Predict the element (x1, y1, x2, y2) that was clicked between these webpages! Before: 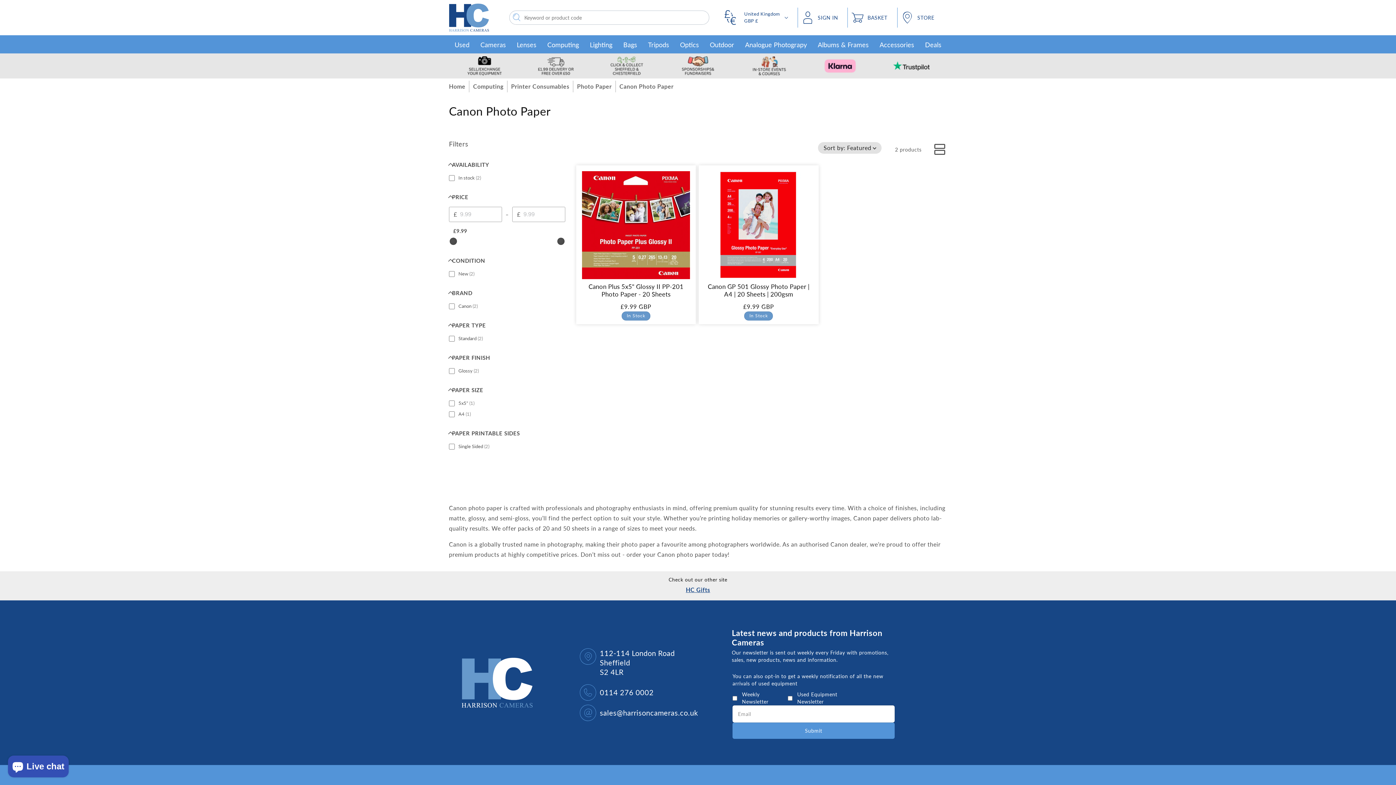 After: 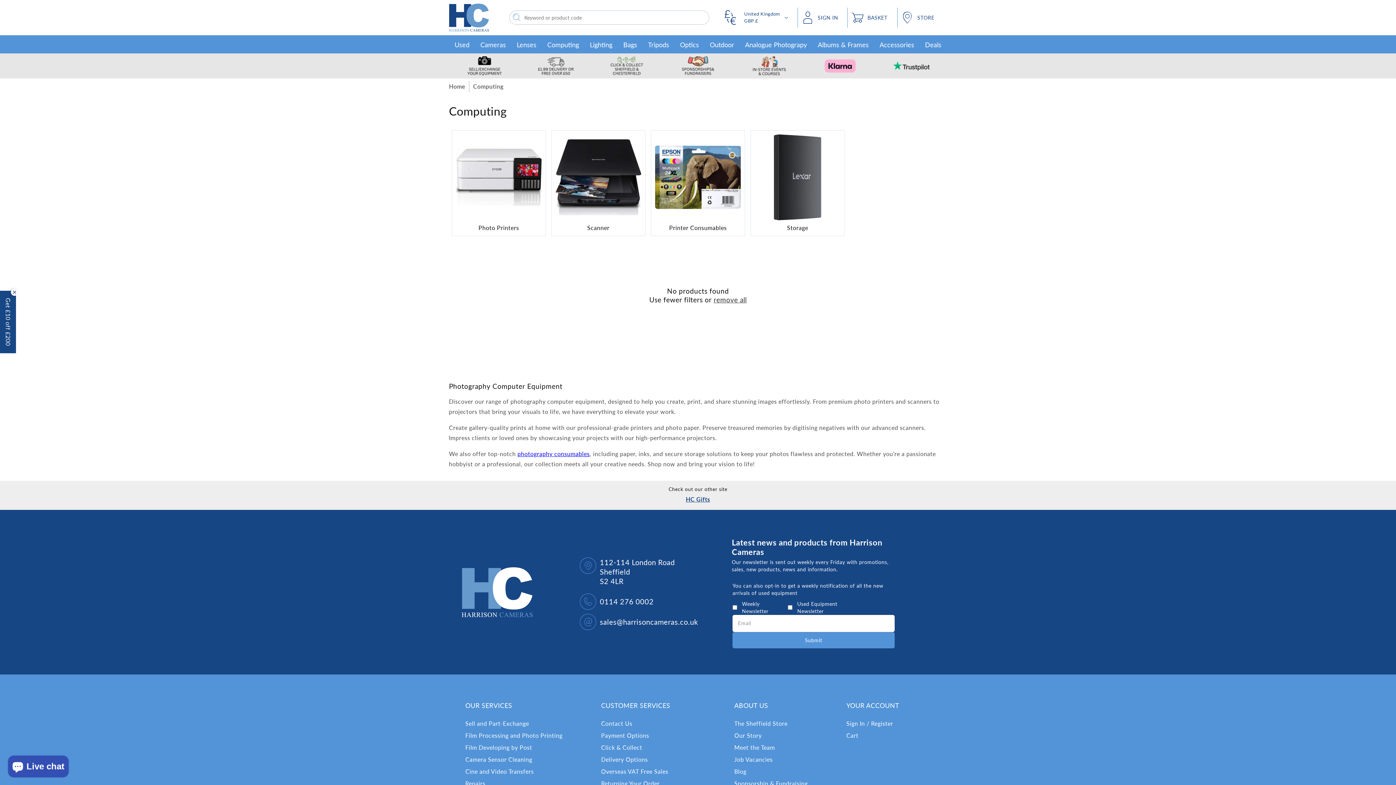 Action: bbox: (469, 80, 507, 92) label: Computing